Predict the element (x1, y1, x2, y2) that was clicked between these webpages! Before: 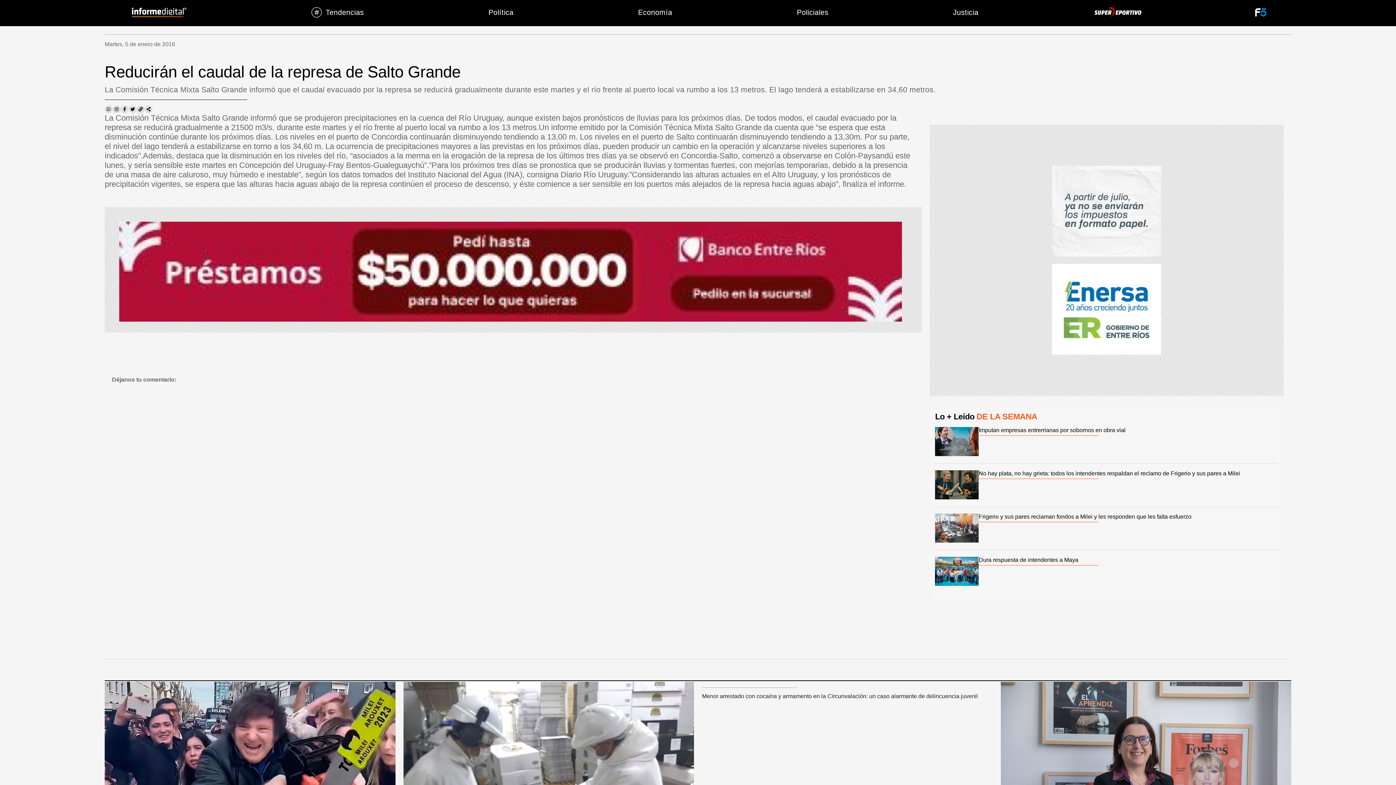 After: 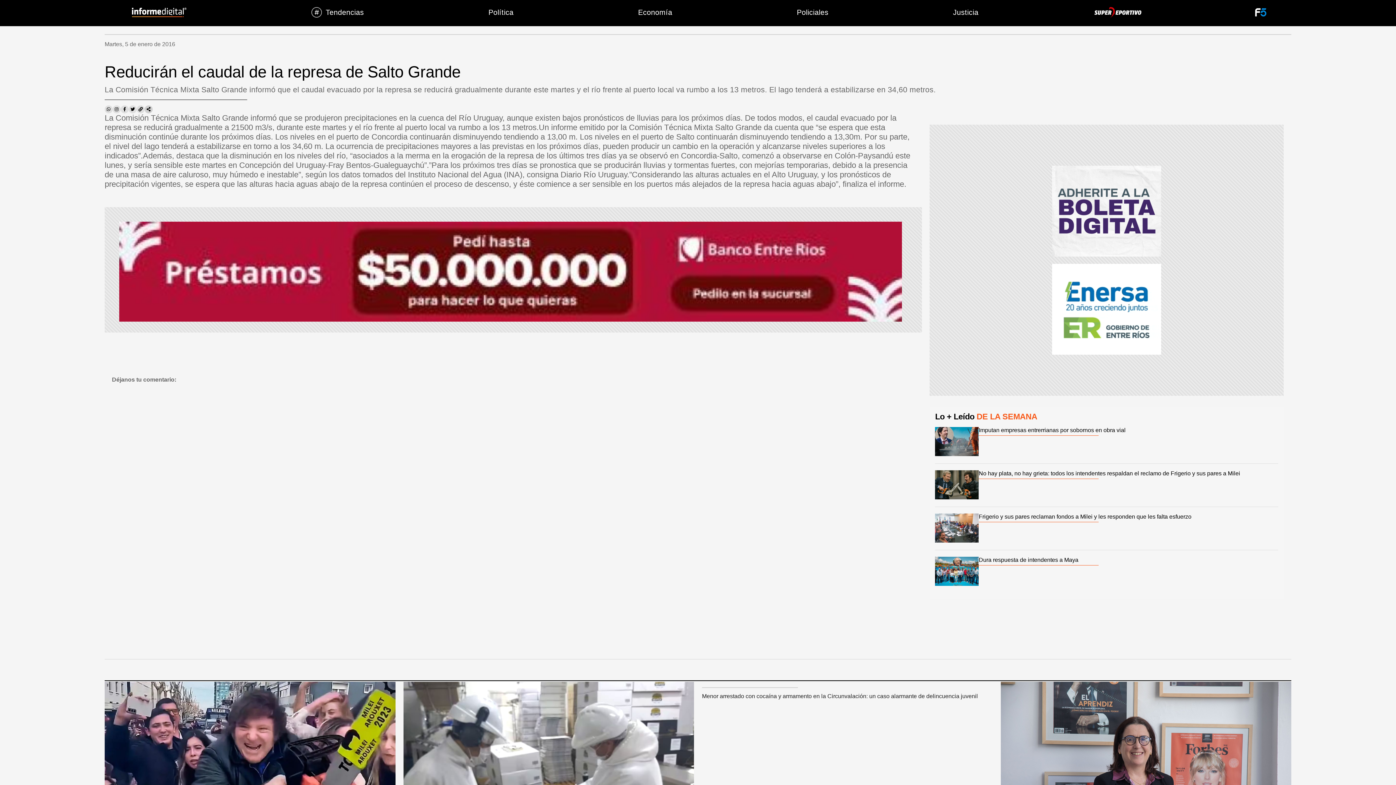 Action: bbox: (144, 105, 152, 113)